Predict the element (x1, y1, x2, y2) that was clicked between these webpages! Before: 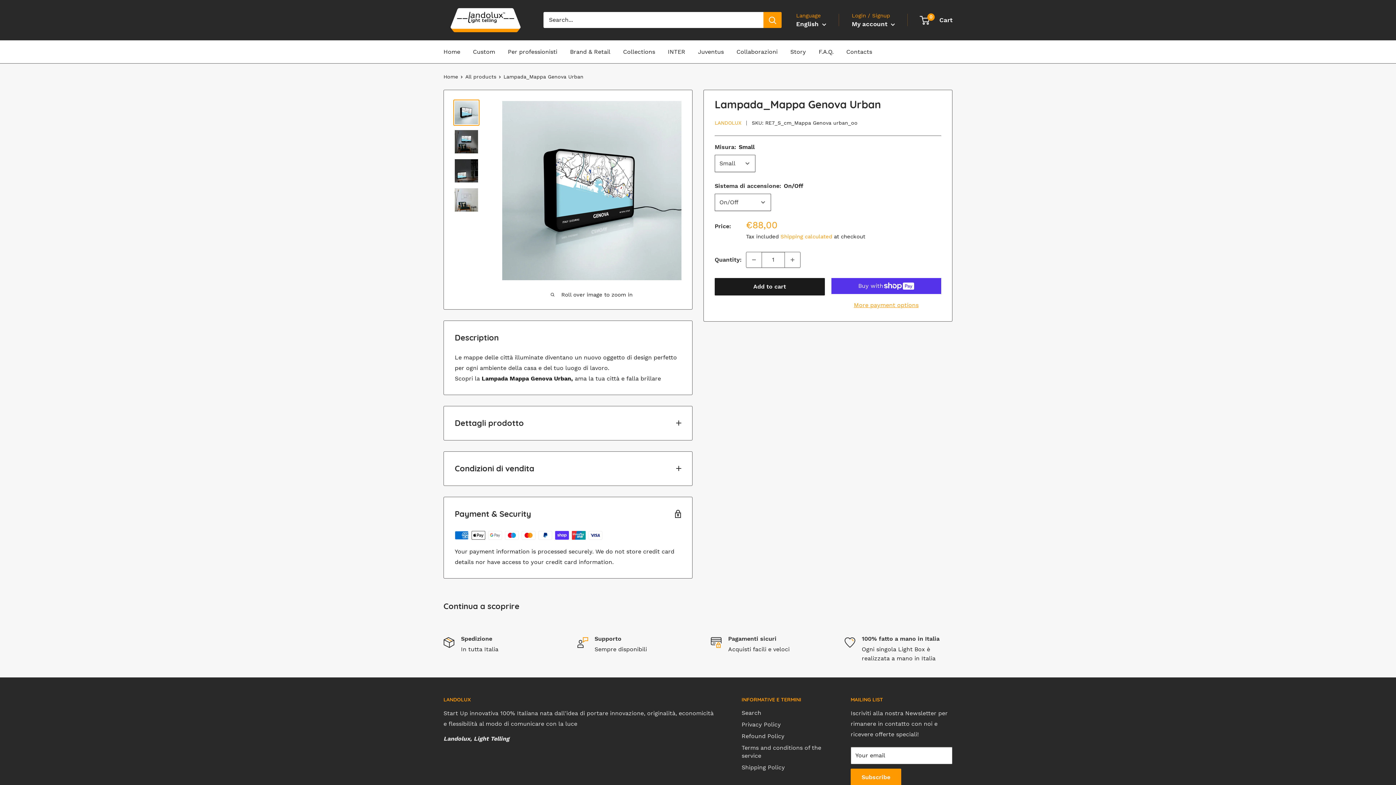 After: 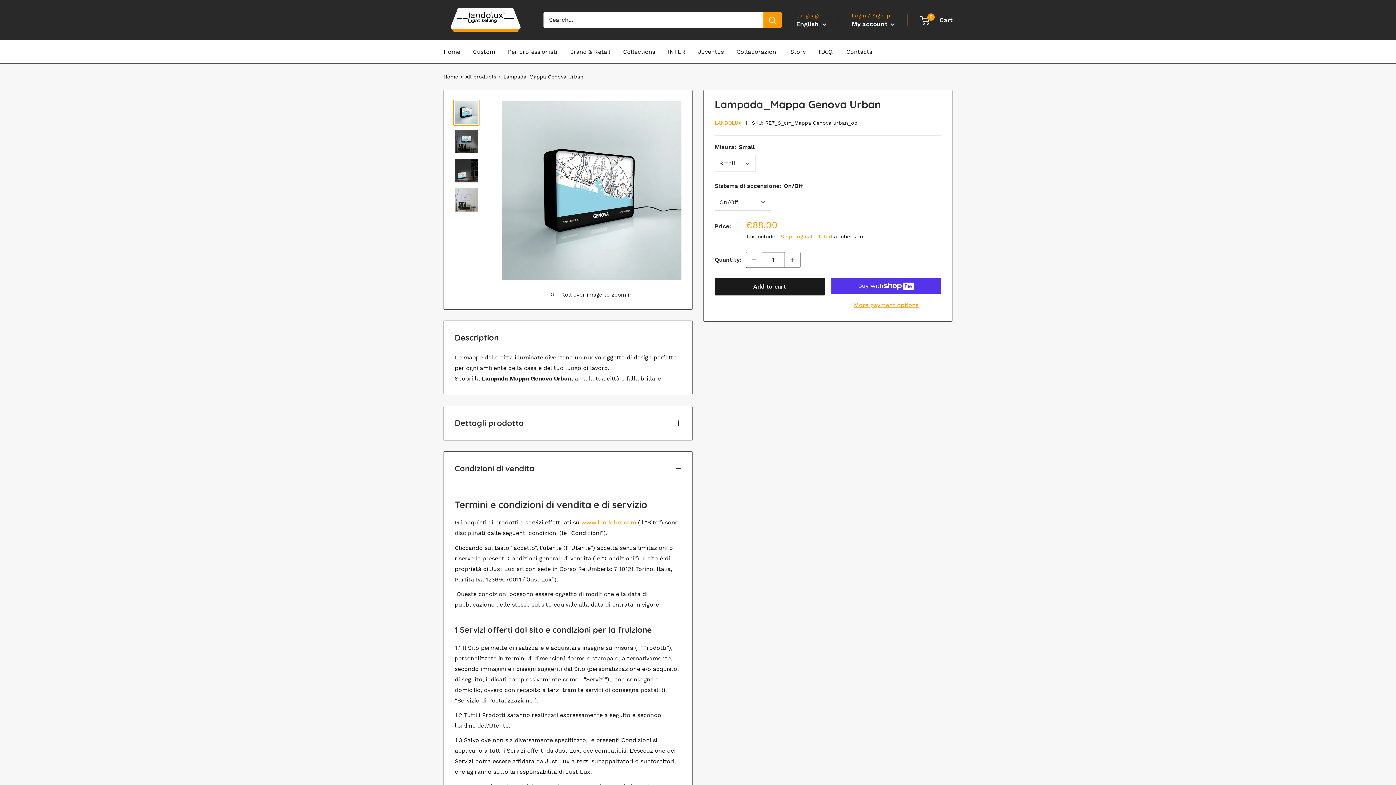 Action: label: Condizioni di vendita bbox: (444, 451, 692, 485)